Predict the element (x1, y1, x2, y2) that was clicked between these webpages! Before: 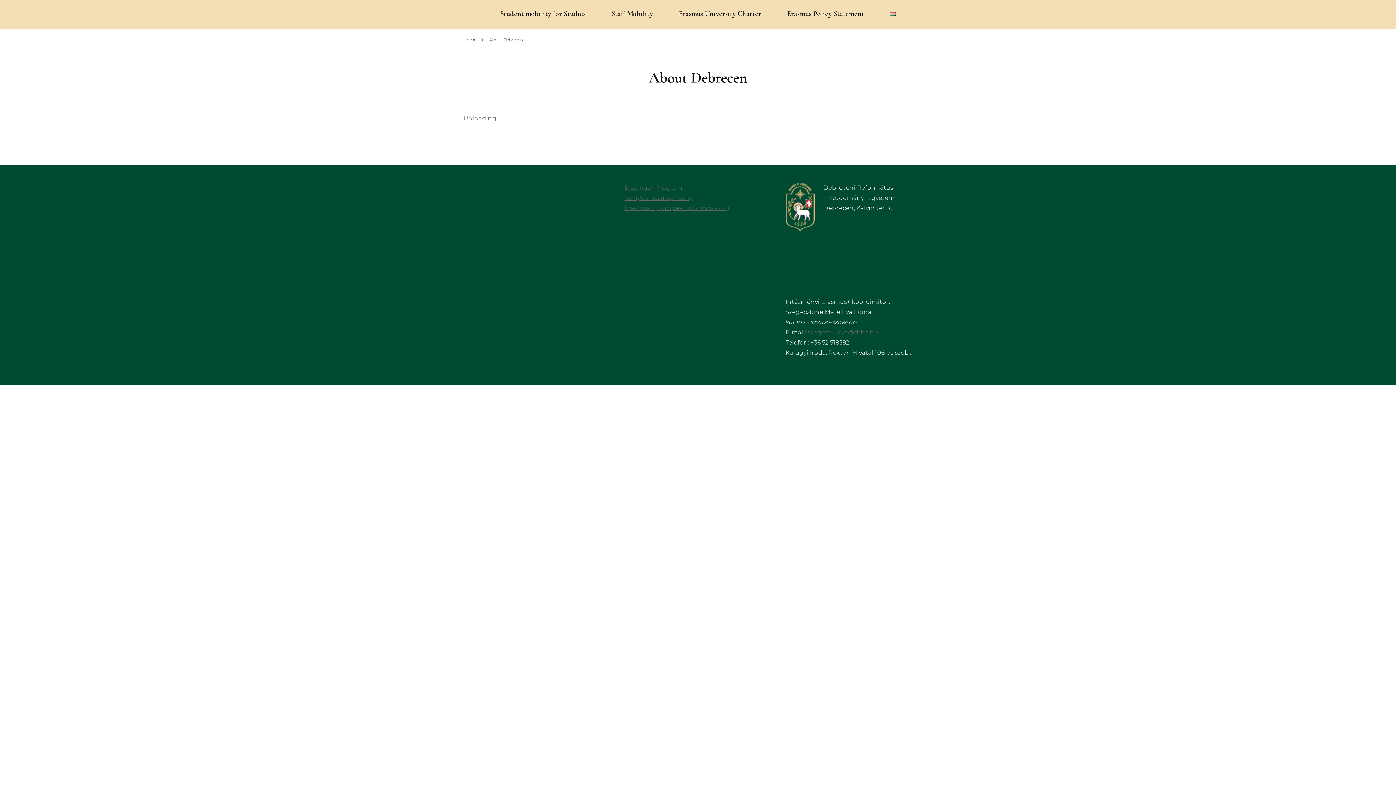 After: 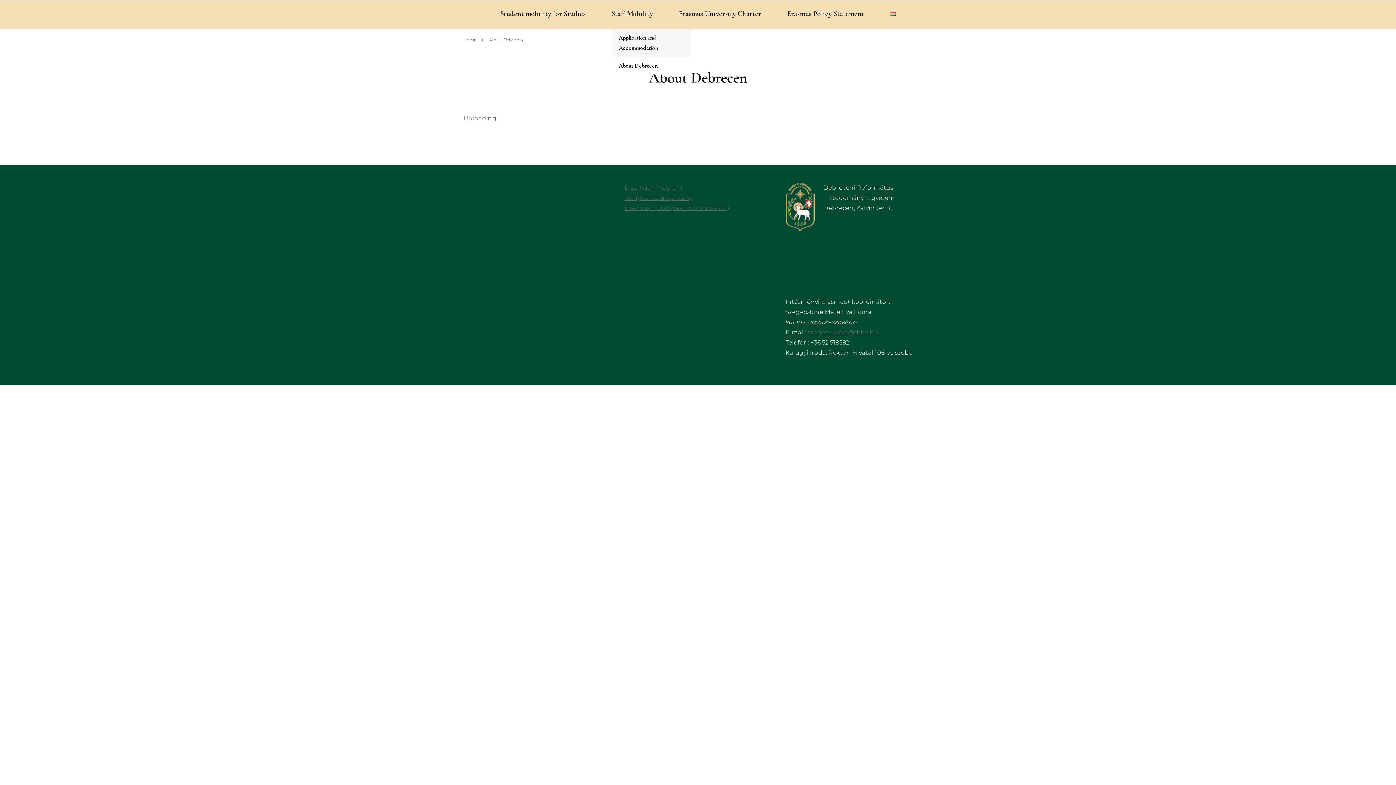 Action: bbox: (611, 8, 653, 20) label: Staff Mobility